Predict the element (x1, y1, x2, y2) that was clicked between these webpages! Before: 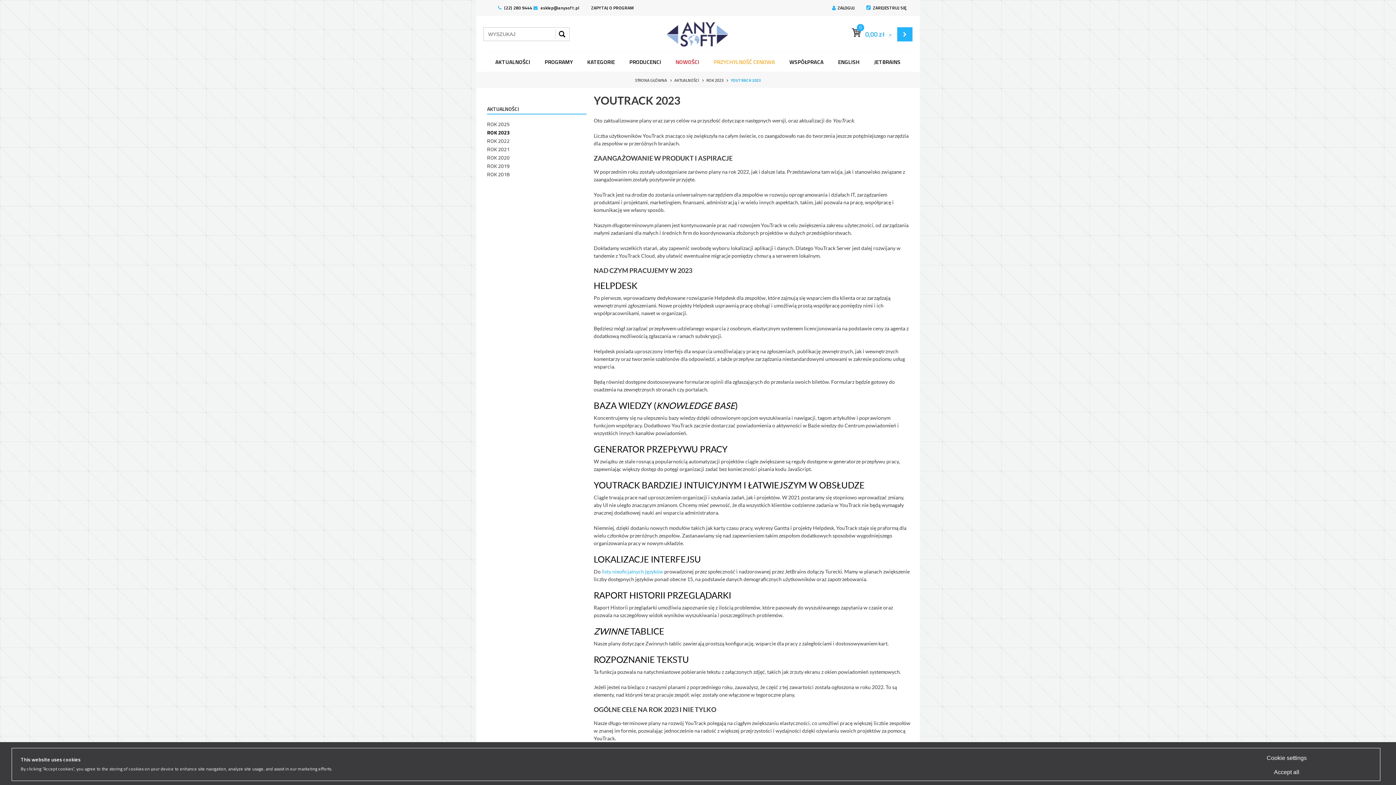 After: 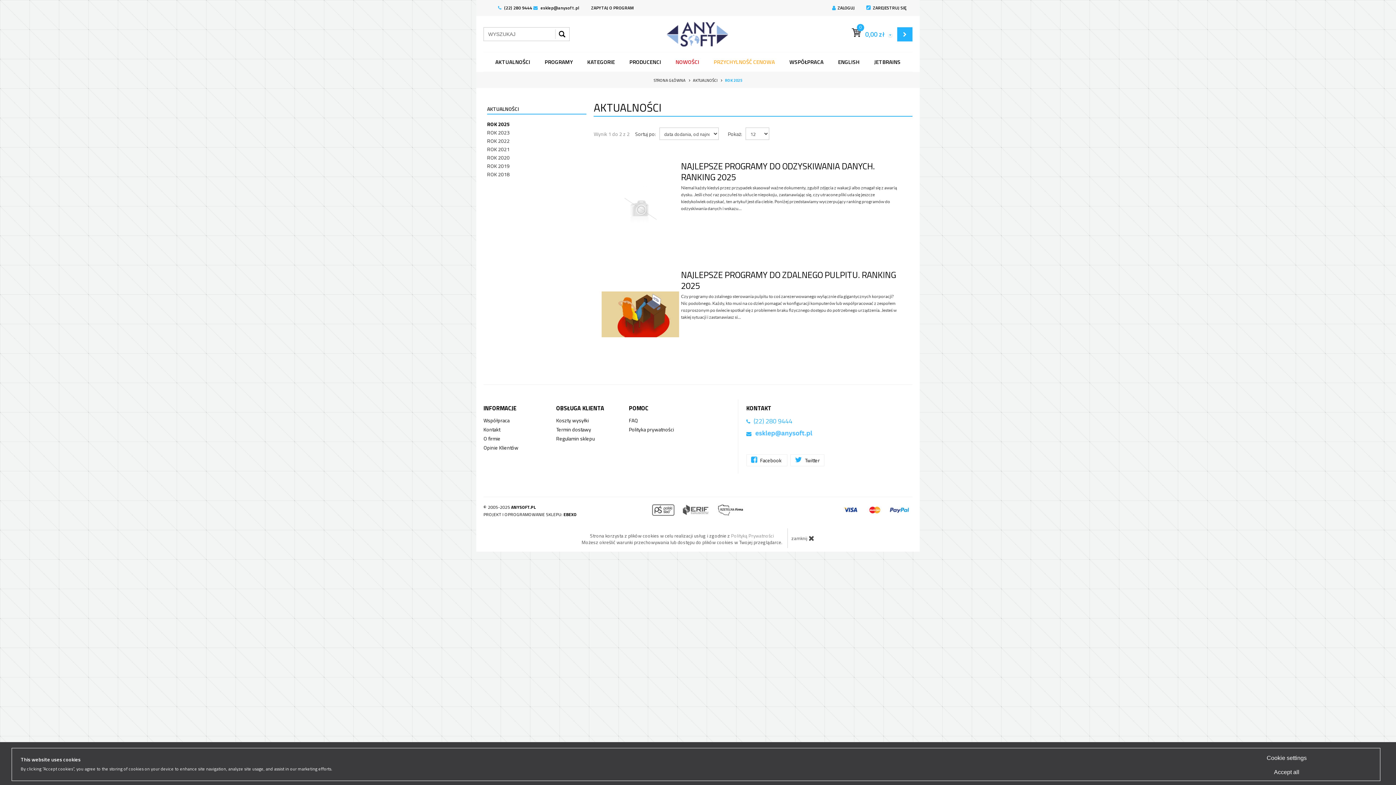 Action: label: ROK 2025 bbox: (487, 120, 586, 128)